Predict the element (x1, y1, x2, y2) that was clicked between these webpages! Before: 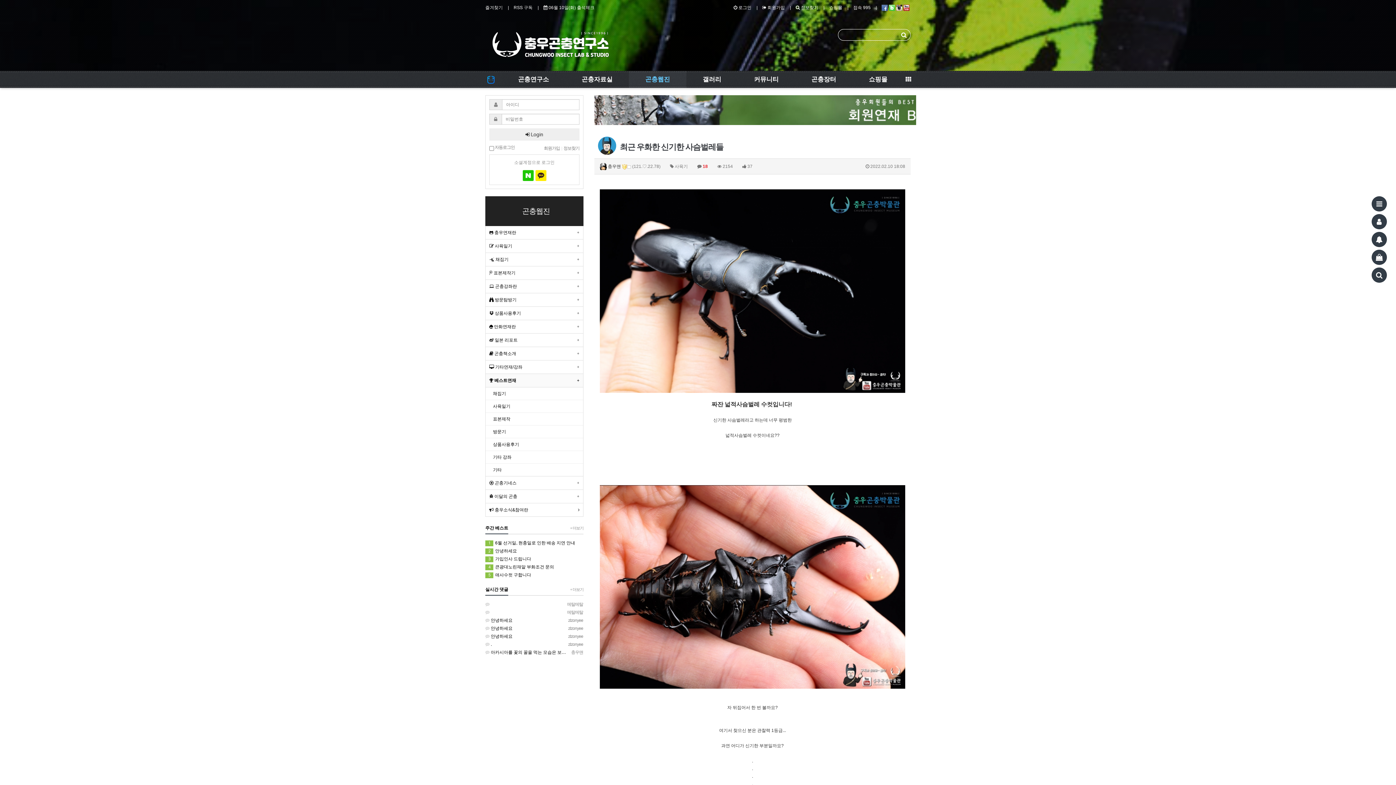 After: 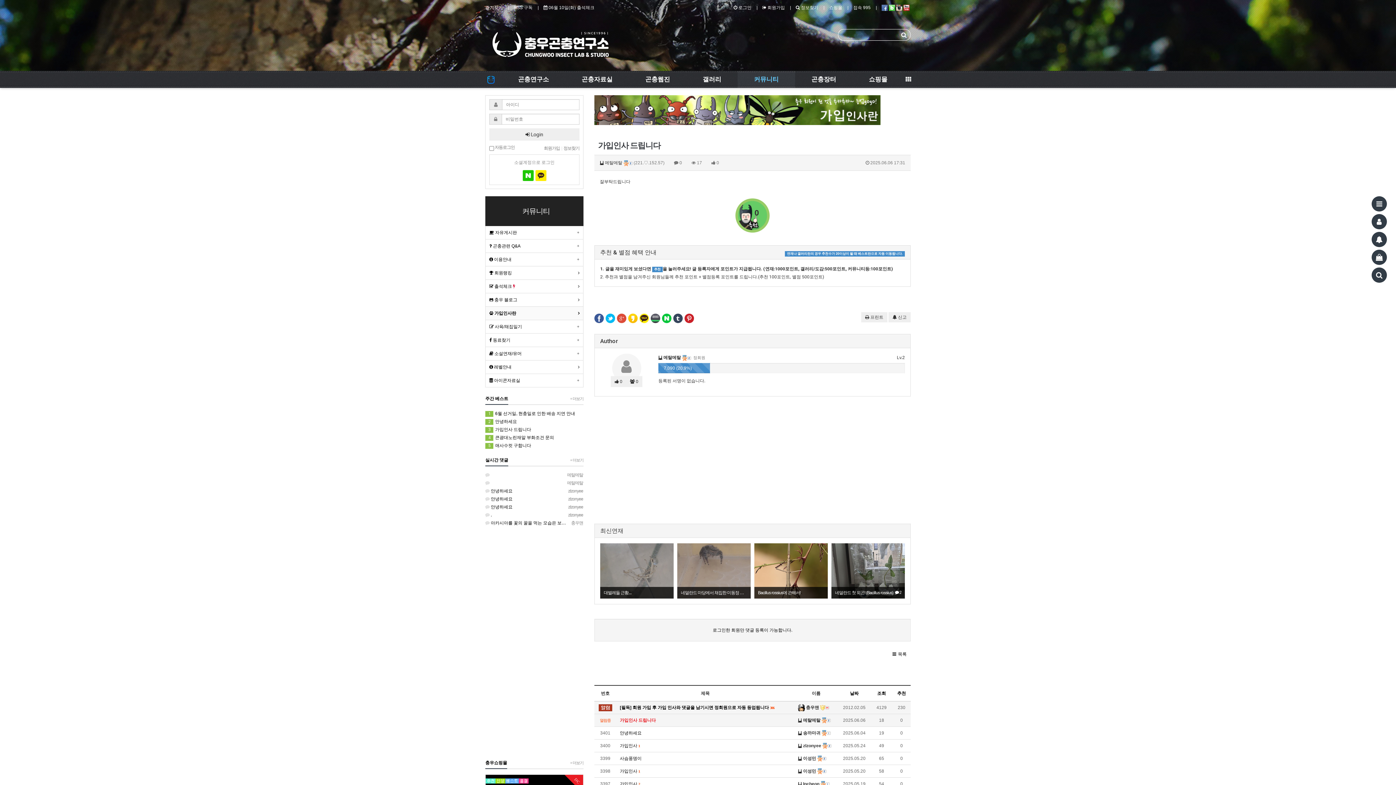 Action: label: 3 가입인사 드립니다 bbox: (485, 555, 583, 563)